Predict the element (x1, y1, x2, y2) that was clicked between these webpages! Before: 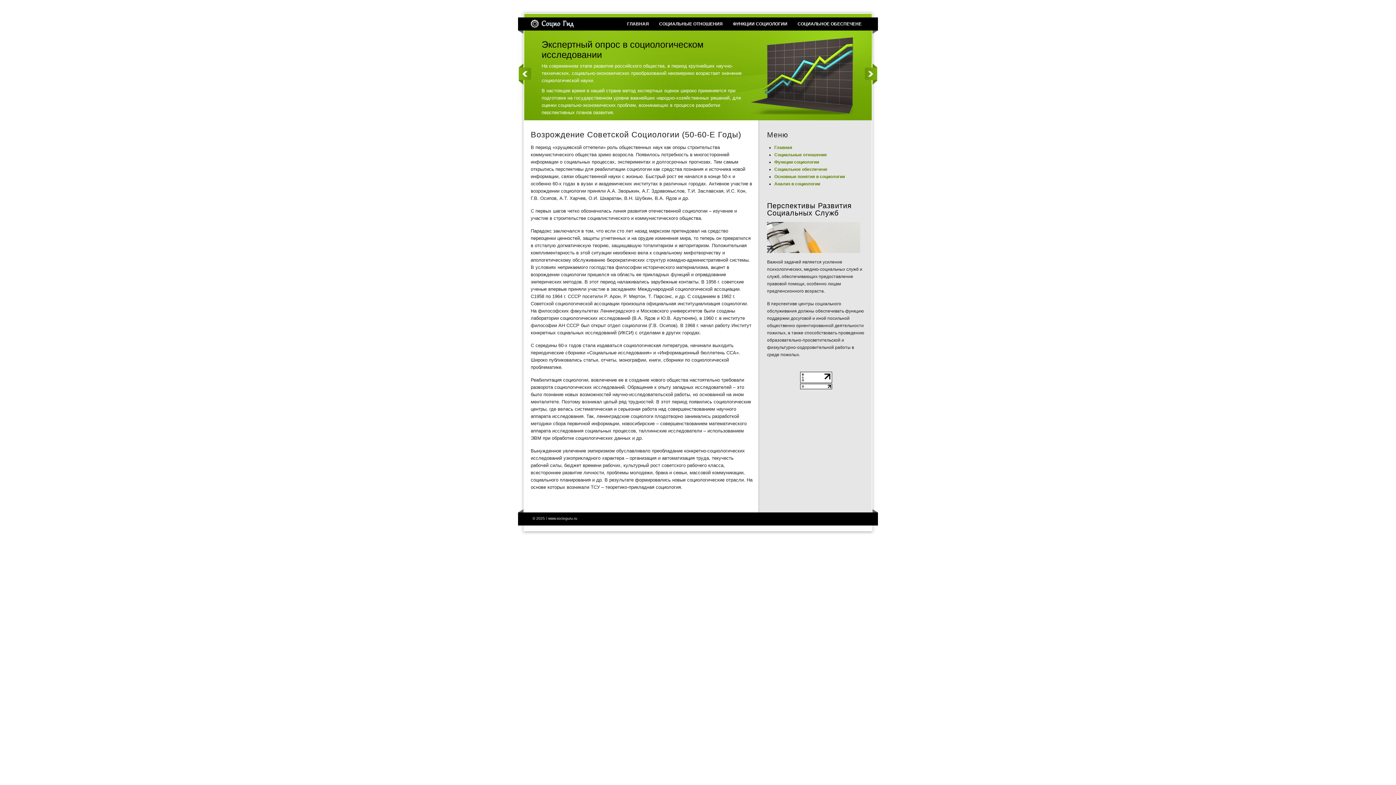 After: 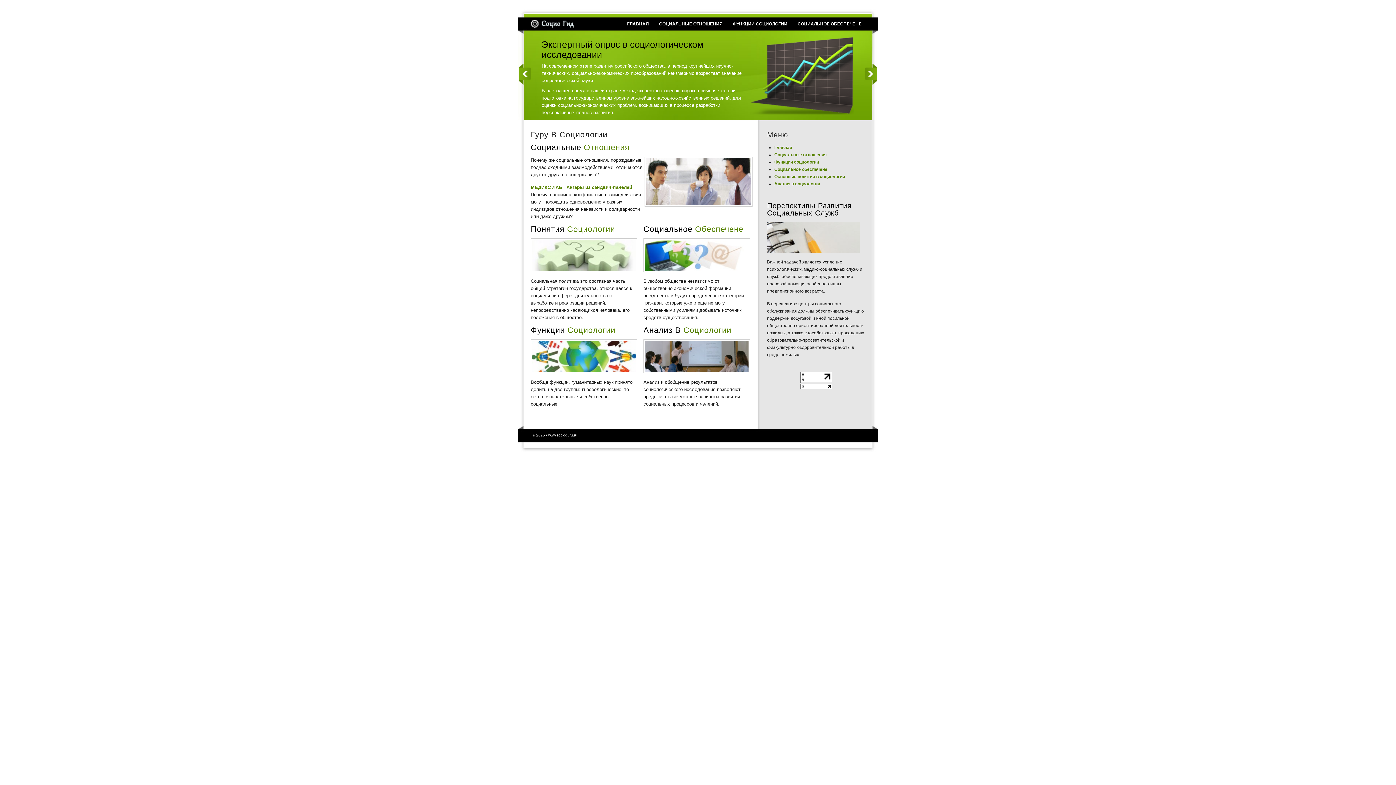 Action: bbox: (530, 17, 616, 30)